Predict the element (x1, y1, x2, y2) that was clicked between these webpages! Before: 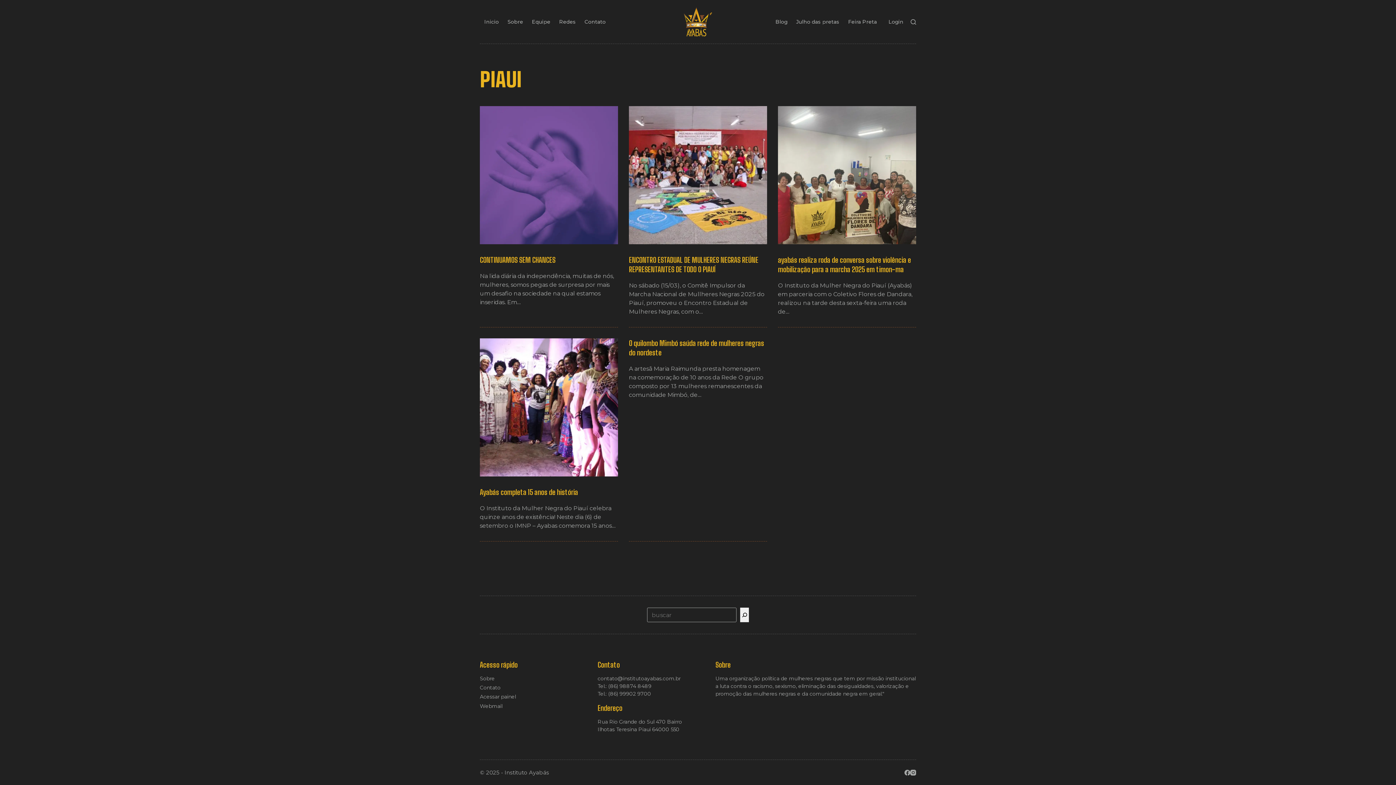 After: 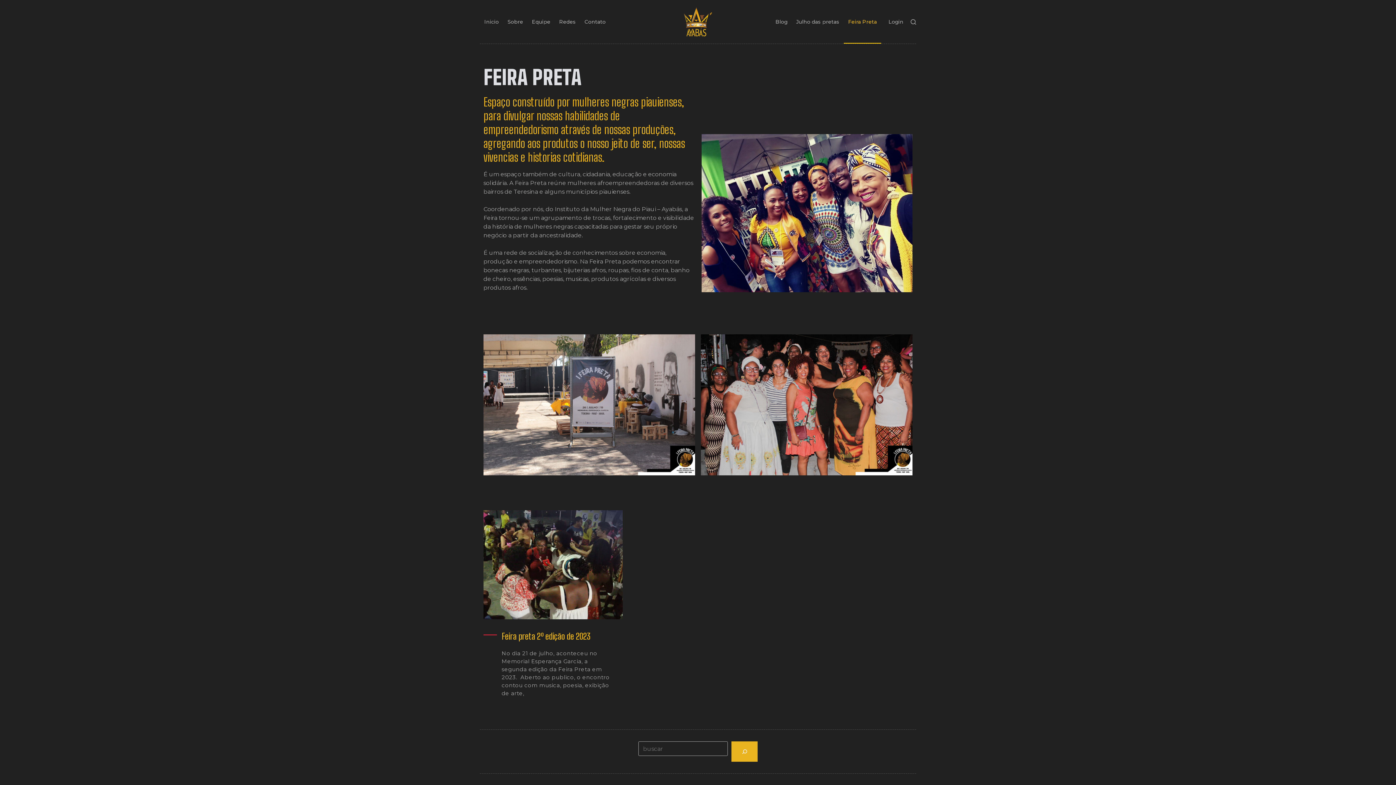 Action: bbox: (844, 0, 881, 43) label: Feira Preta